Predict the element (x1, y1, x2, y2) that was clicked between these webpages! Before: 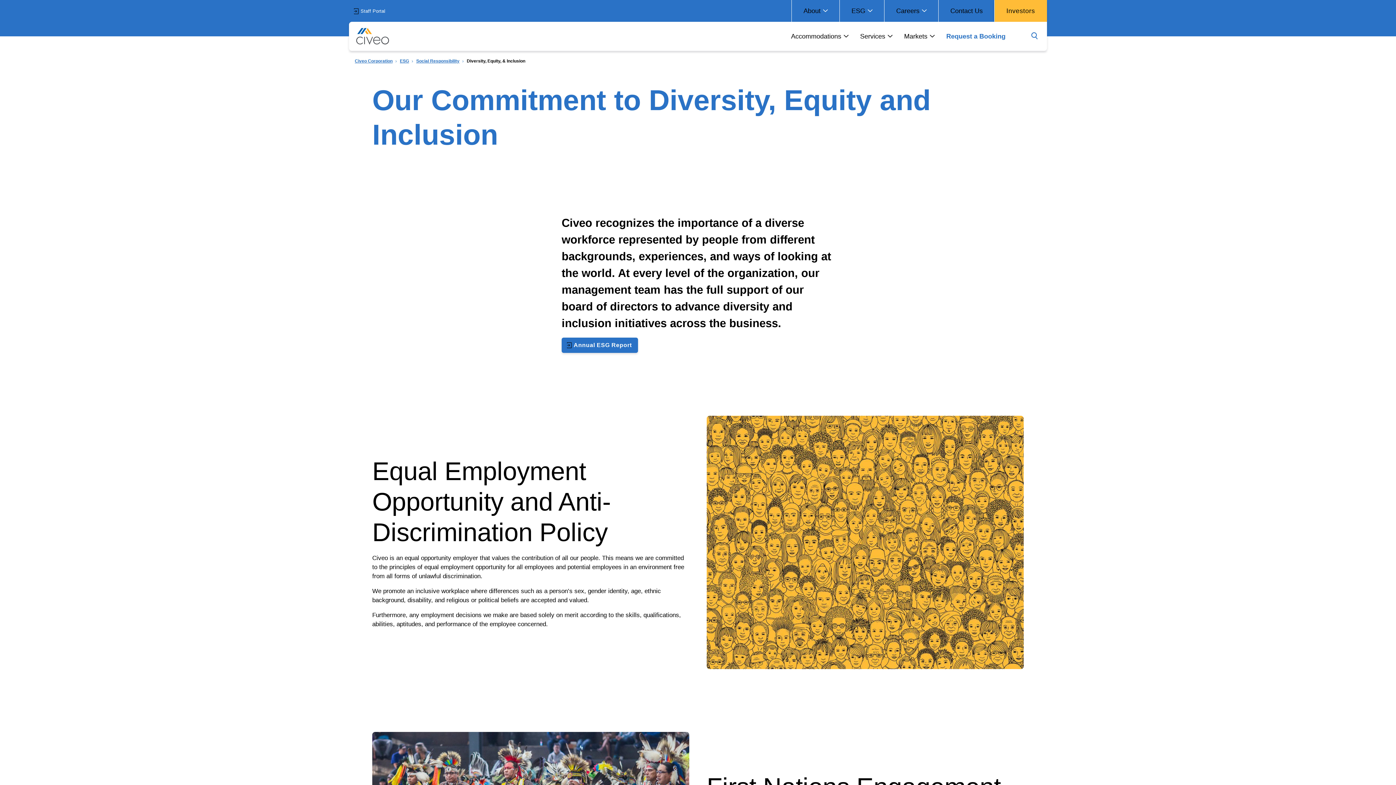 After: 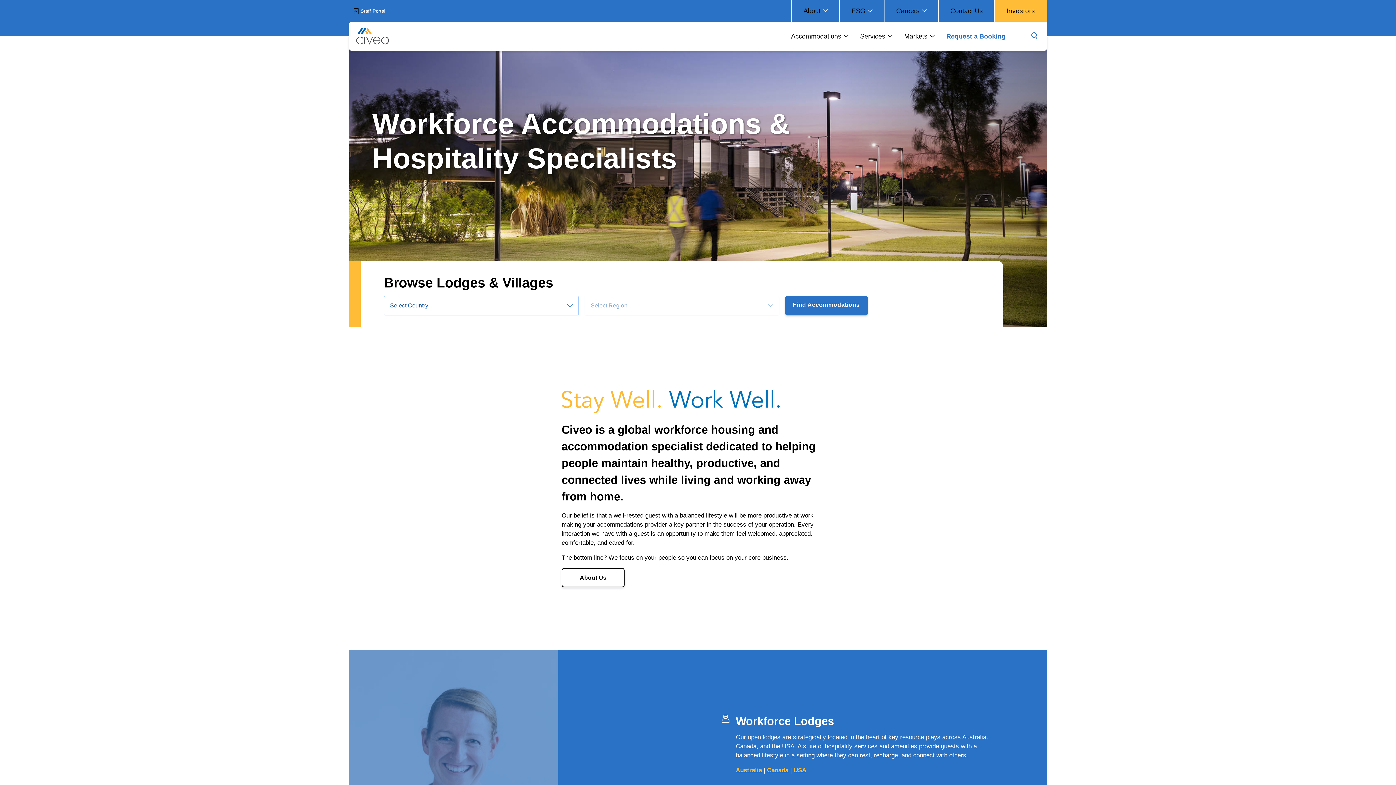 Action: label: Civeo Corporation bbox: (354, 58, 392, 63)